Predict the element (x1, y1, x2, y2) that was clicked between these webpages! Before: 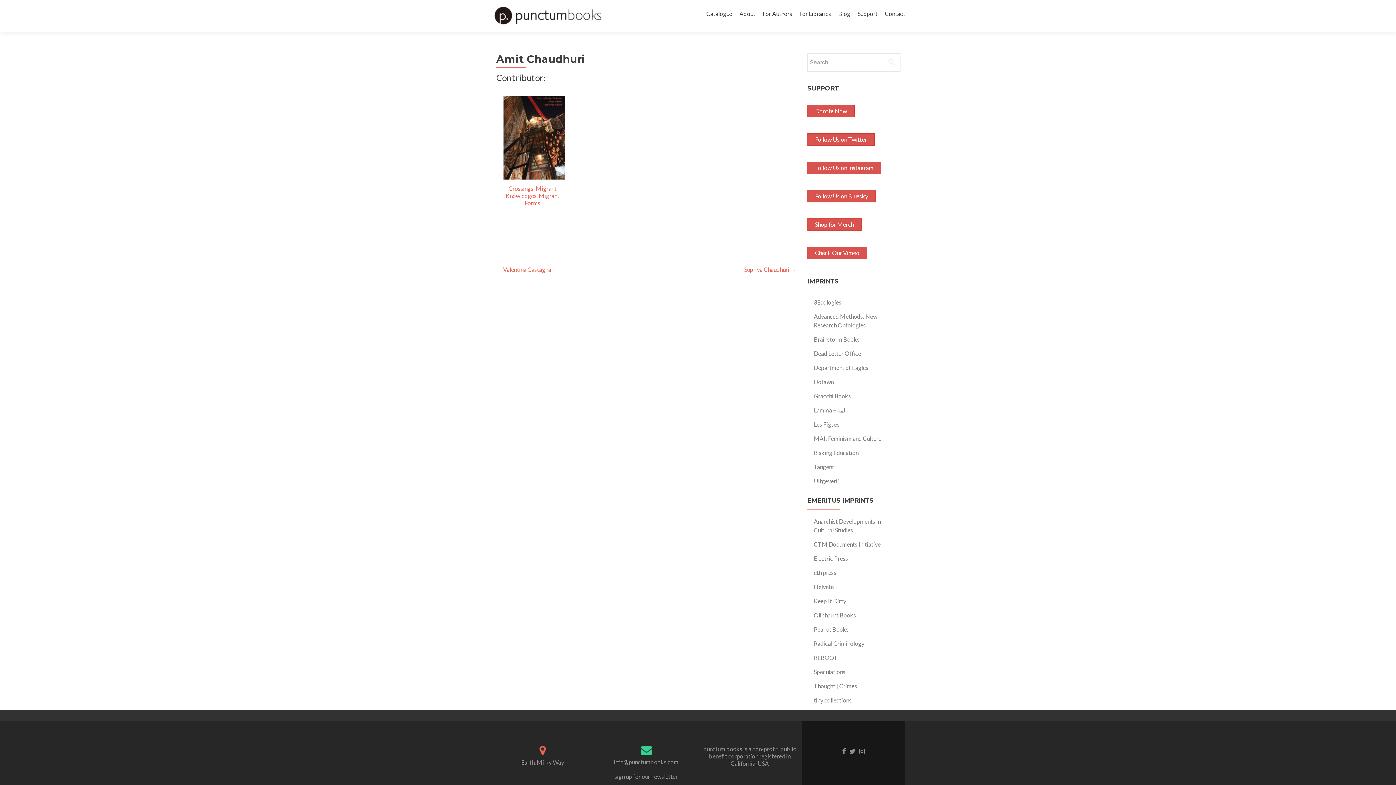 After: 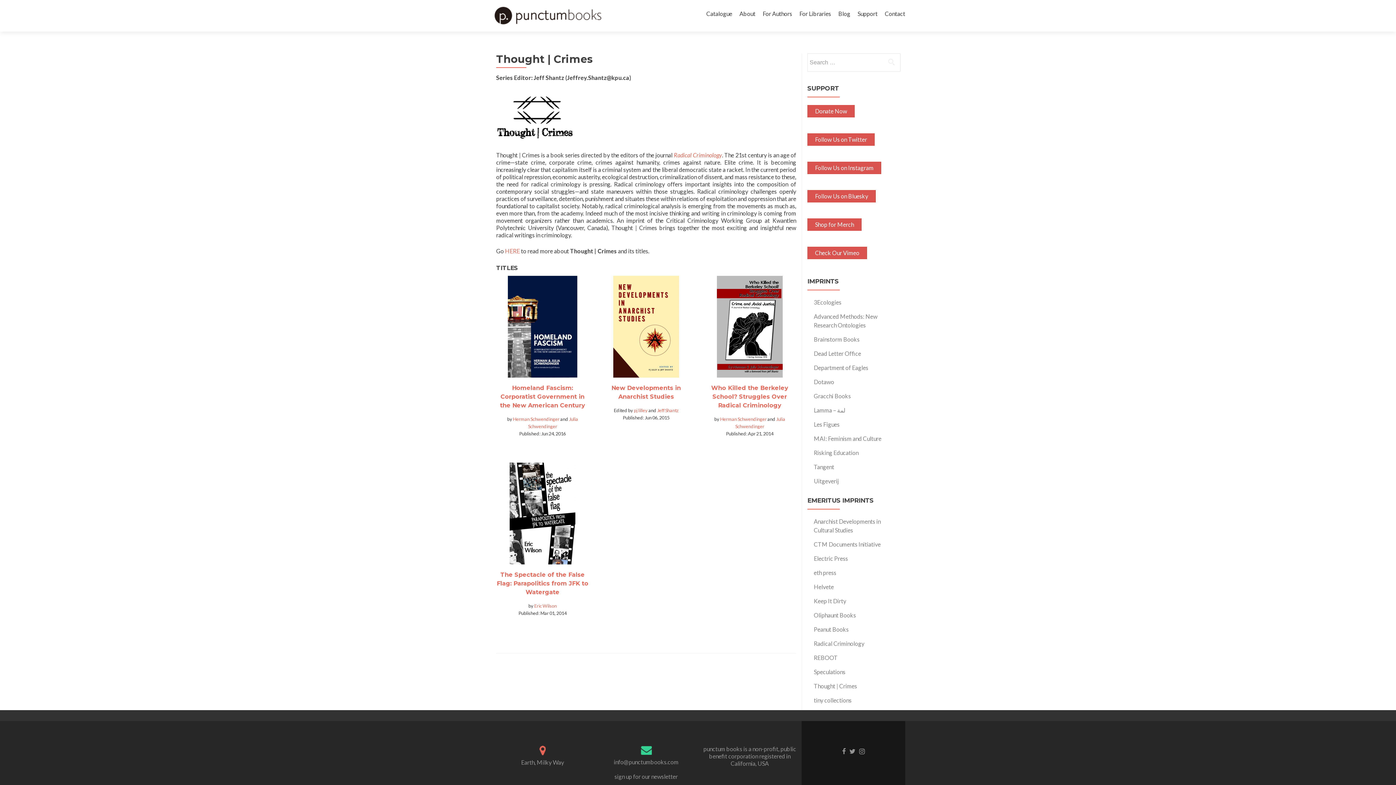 Action: bbox: (814, 682, 857, 689) label: Thought | Crimes